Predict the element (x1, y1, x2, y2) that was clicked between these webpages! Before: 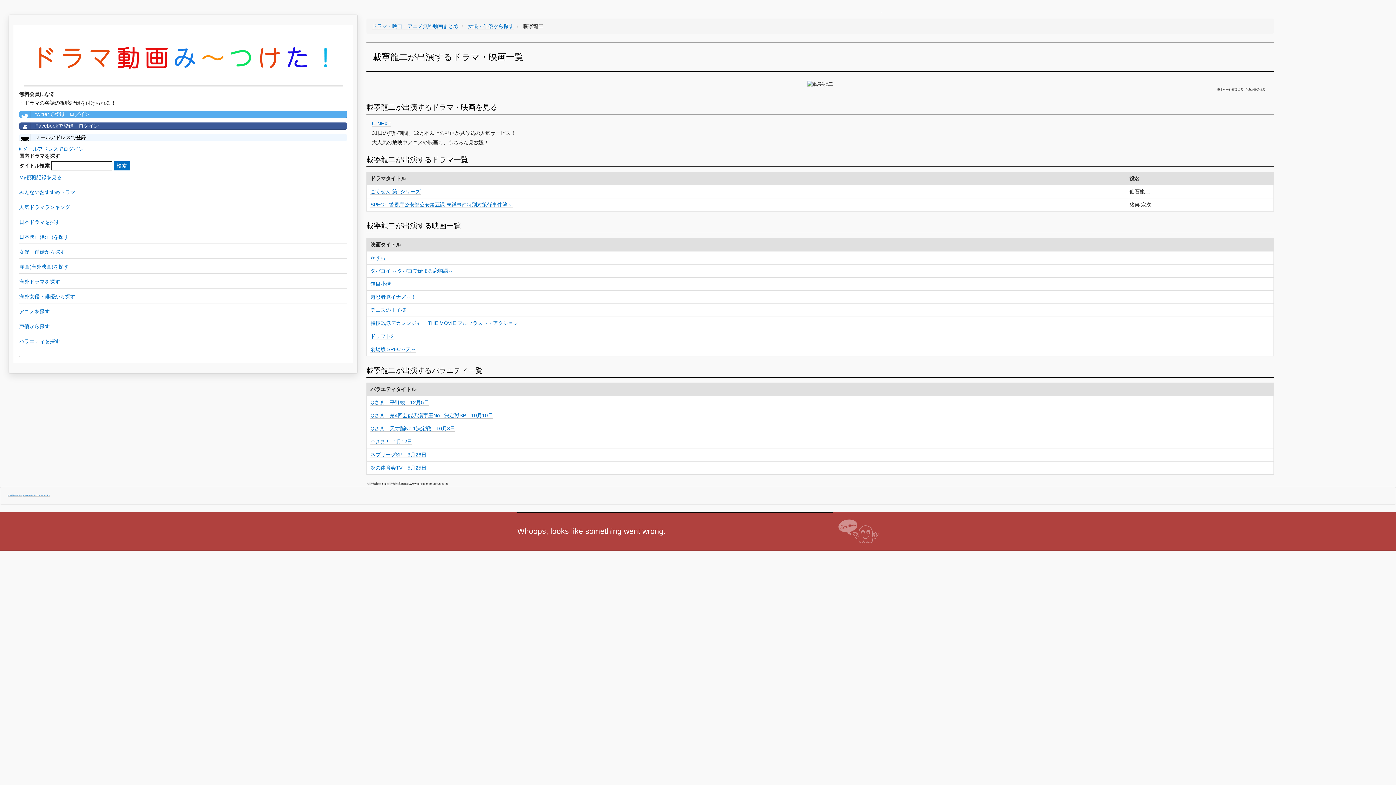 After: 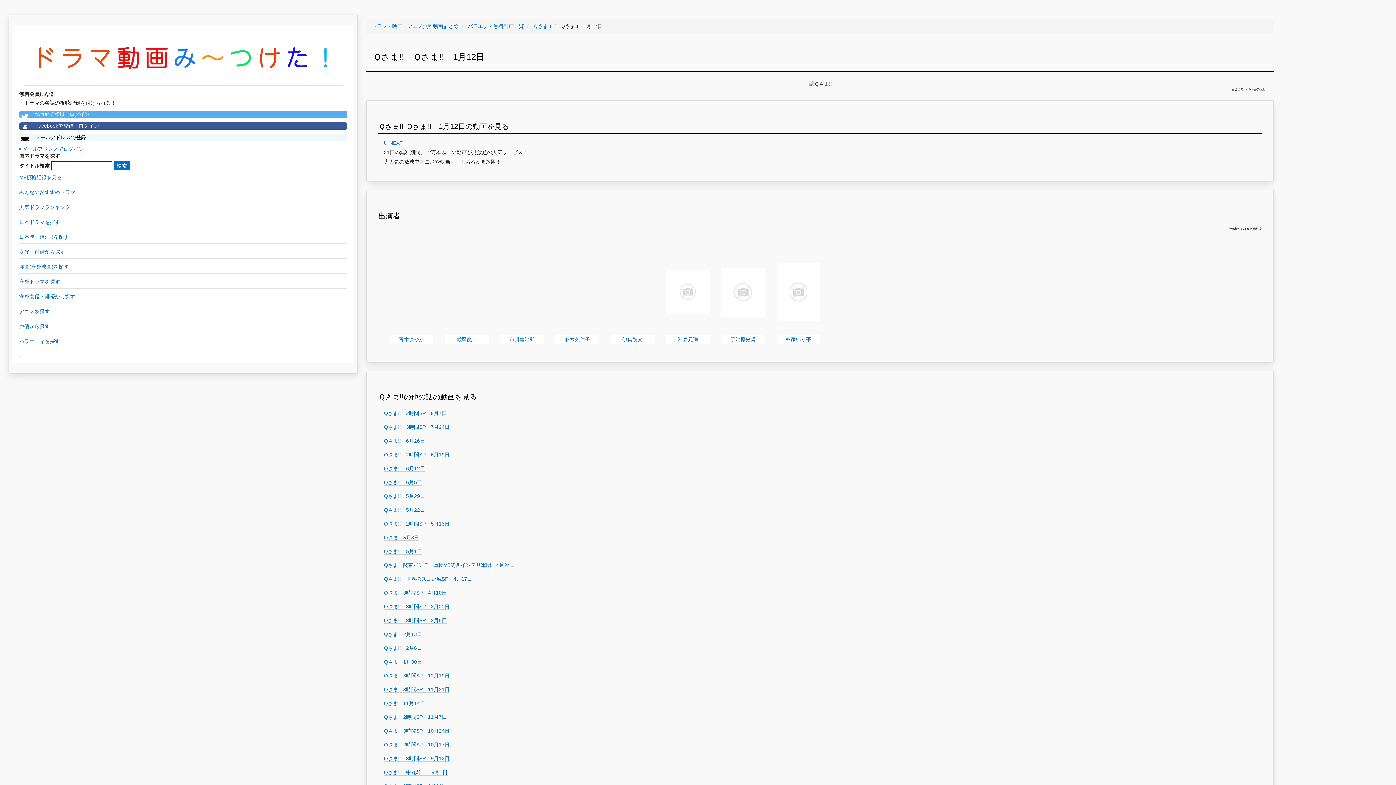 Action: bbox: (370, 438, 412, 445) label: Ｑさま!!　1月12日